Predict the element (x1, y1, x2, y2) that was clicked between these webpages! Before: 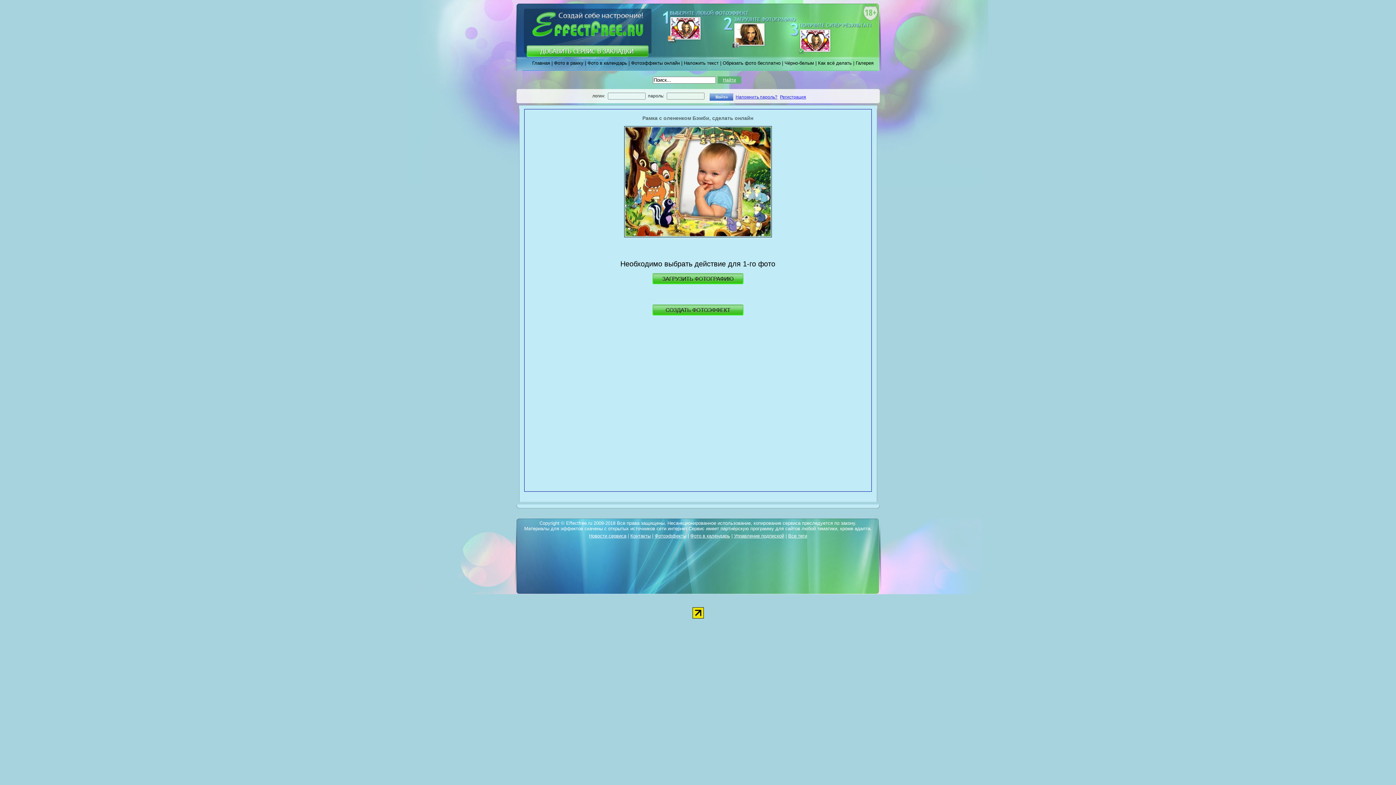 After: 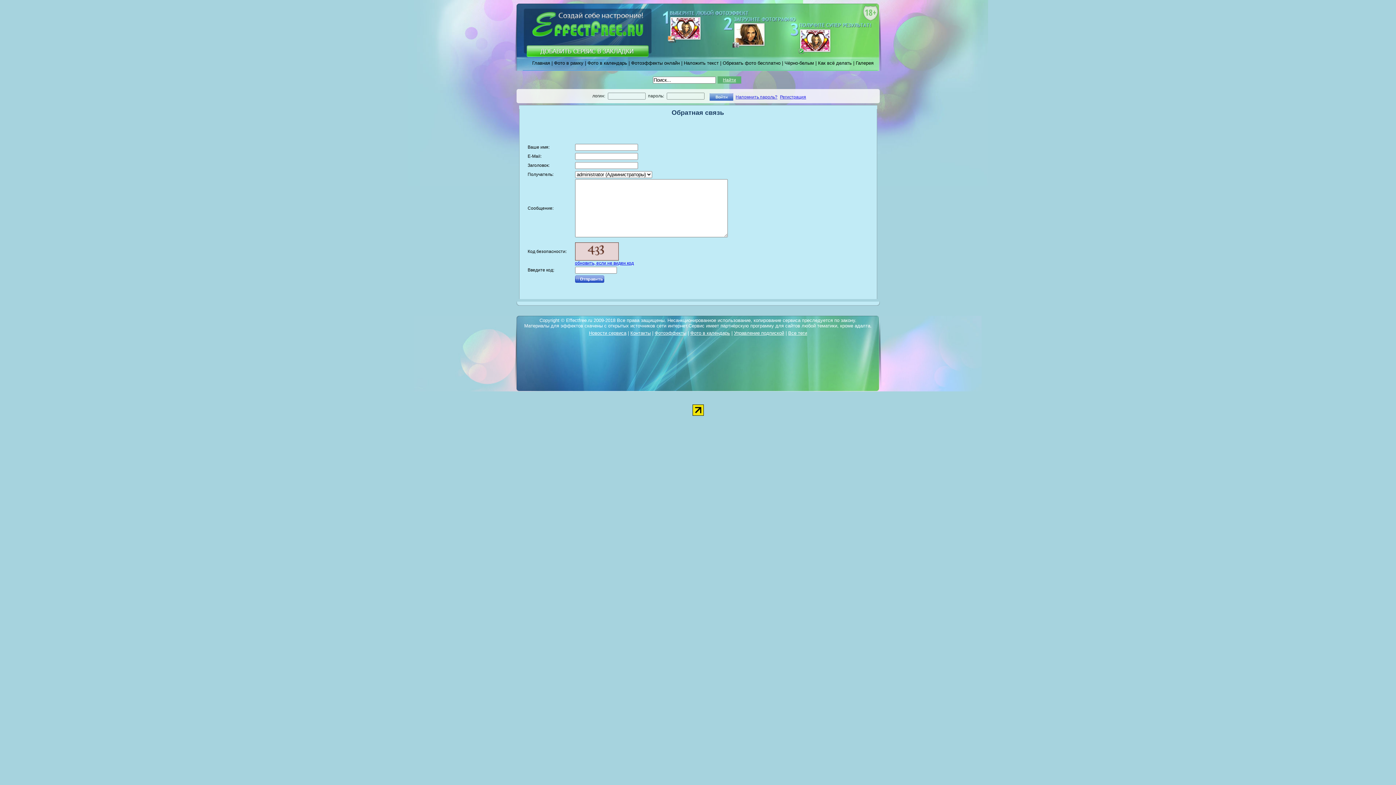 Action: bbox: (630, 533, 650, 538) label: Контакты